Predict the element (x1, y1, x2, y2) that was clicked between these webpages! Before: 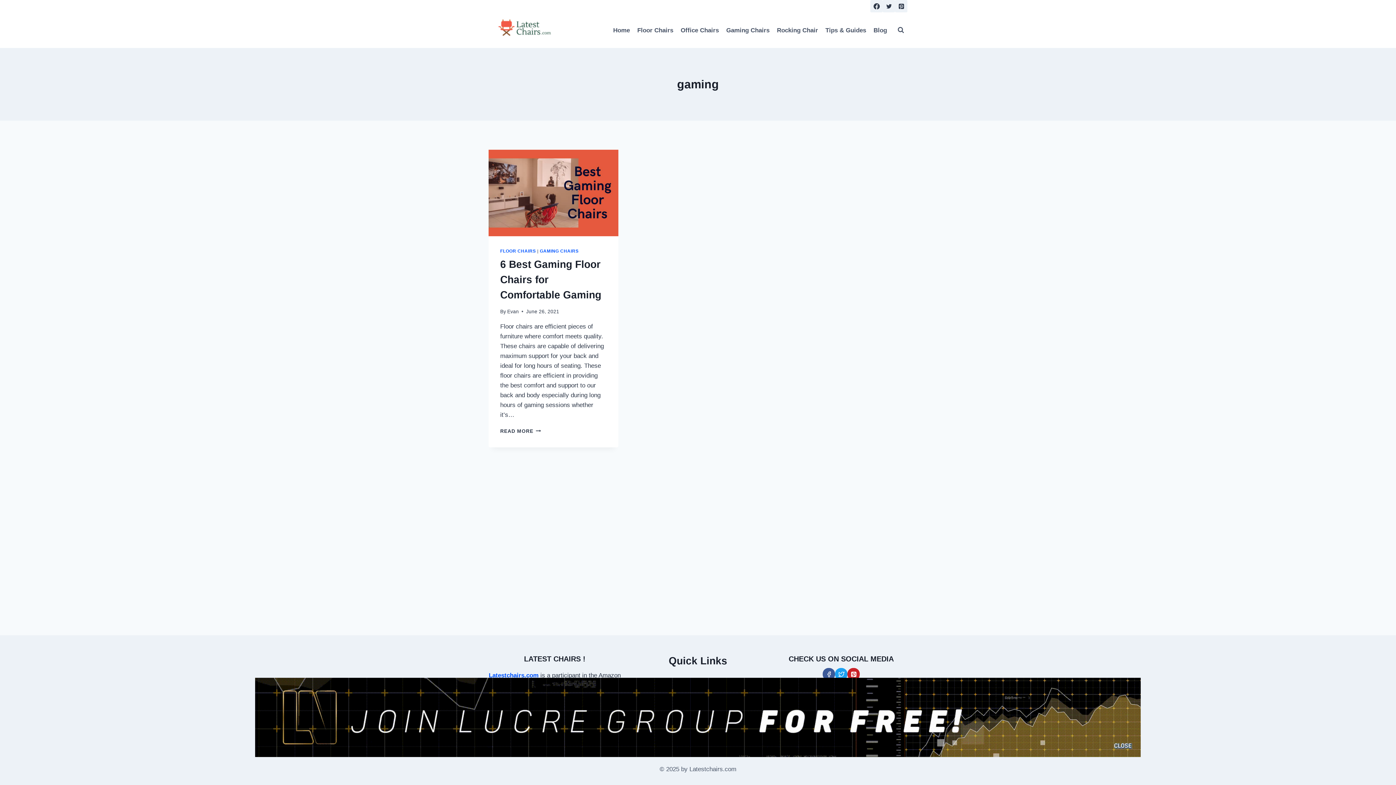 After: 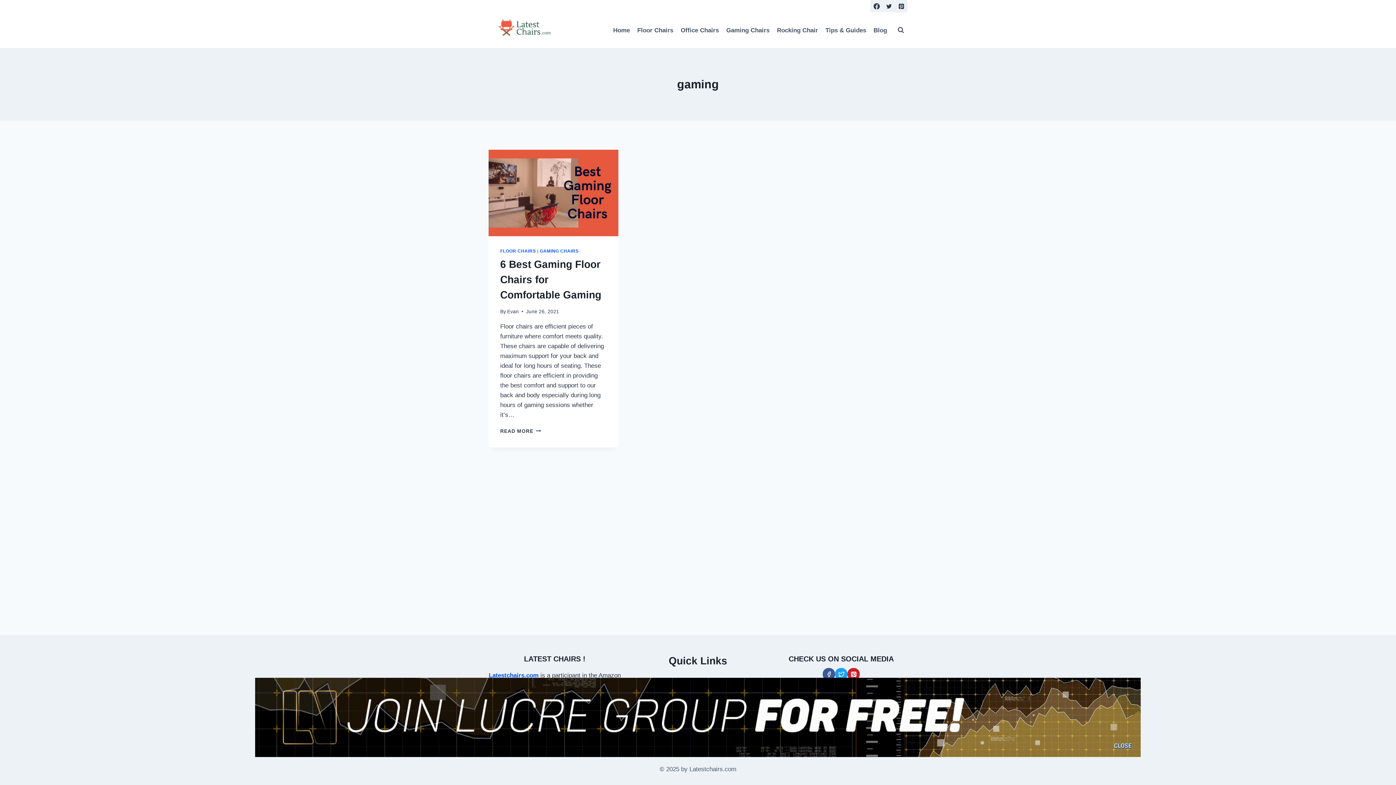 Action: label: Twitter bbox: (835, 668, 847, 680)